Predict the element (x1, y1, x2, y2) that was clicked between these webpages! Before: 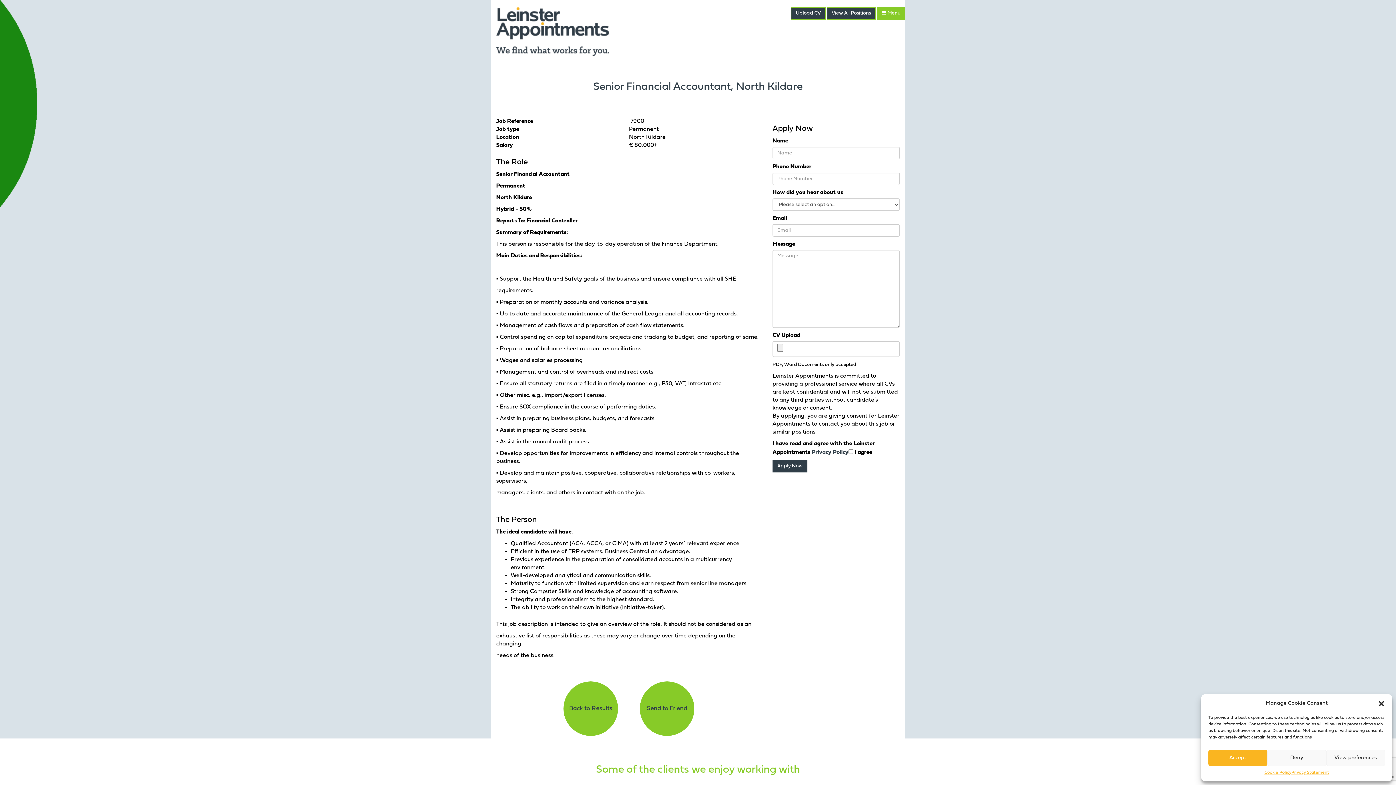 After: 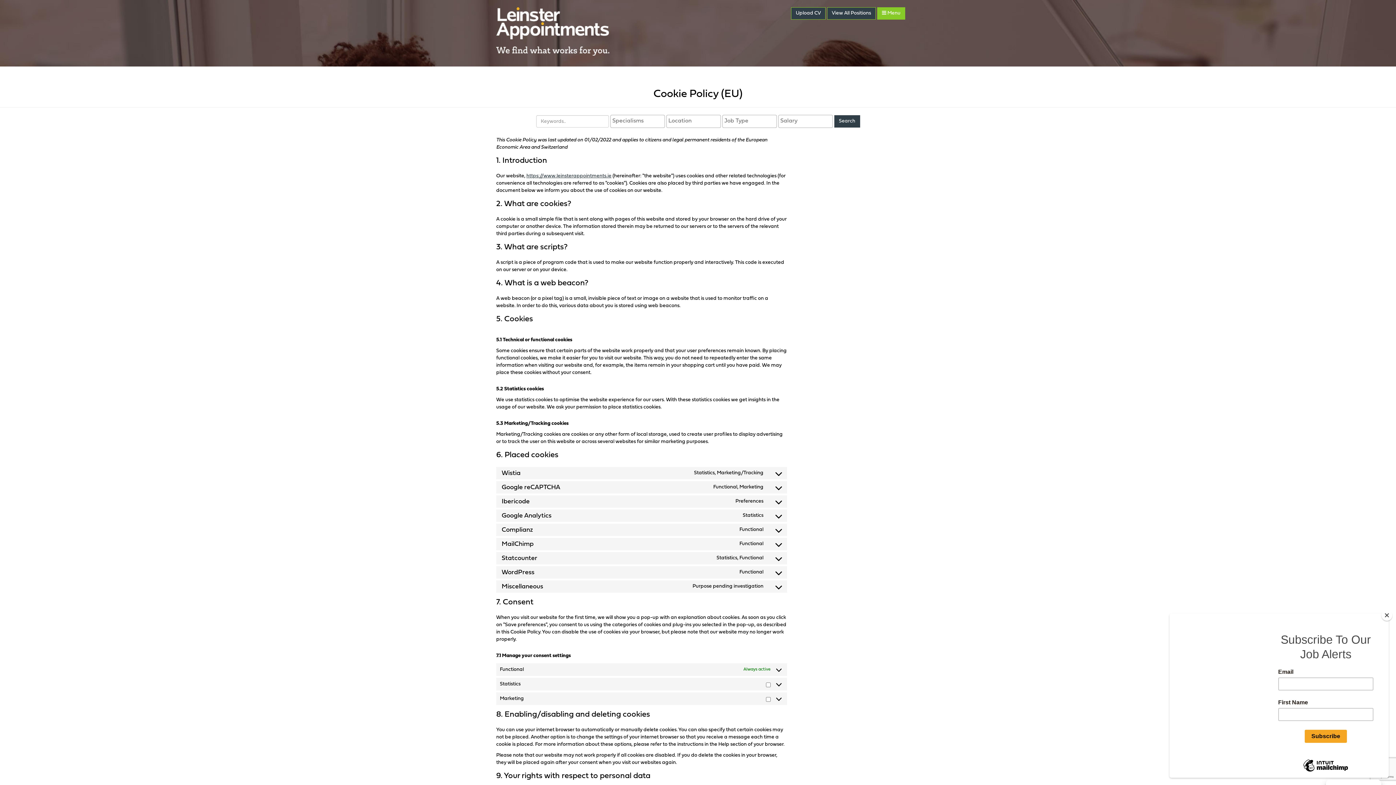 Action: label: Cookie Policy bbox: (1264, 770, 1291, 776)